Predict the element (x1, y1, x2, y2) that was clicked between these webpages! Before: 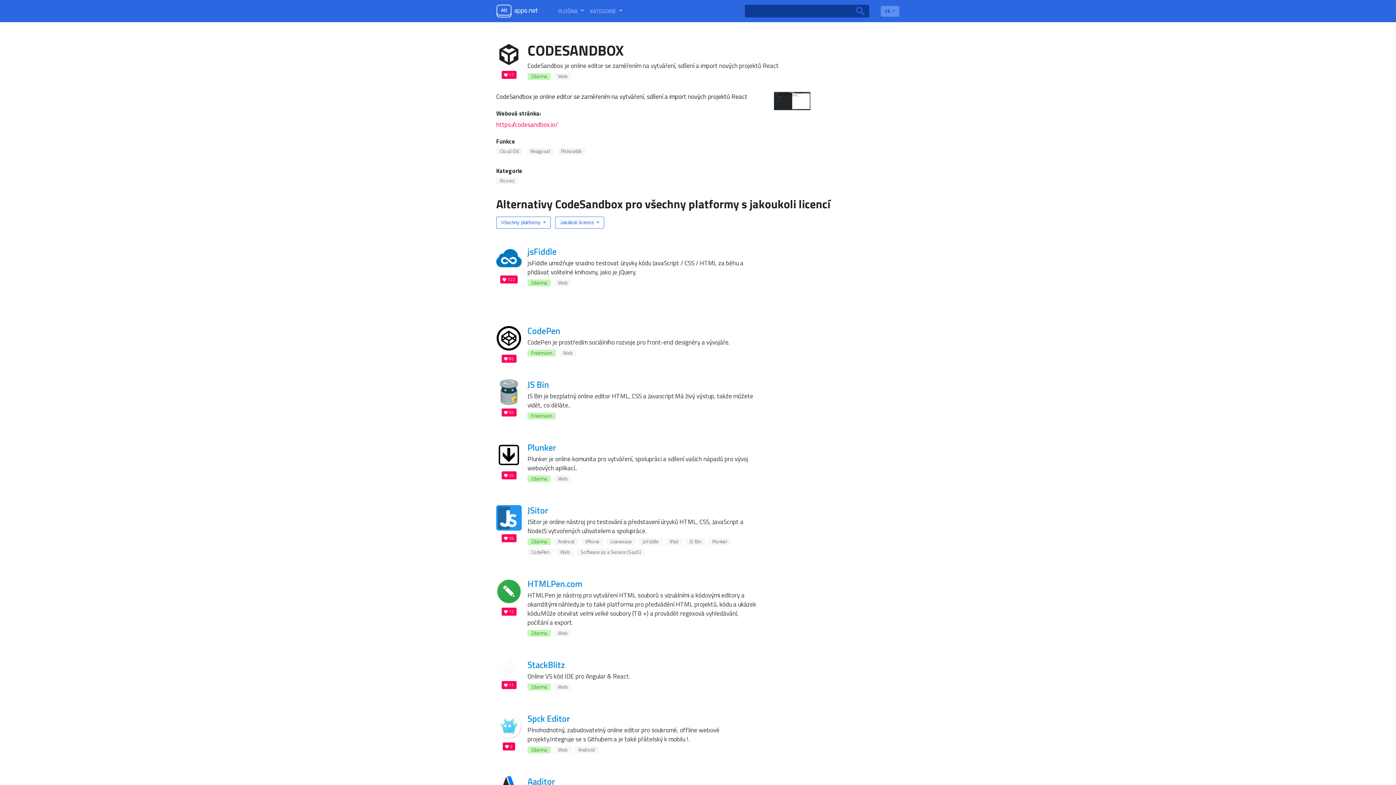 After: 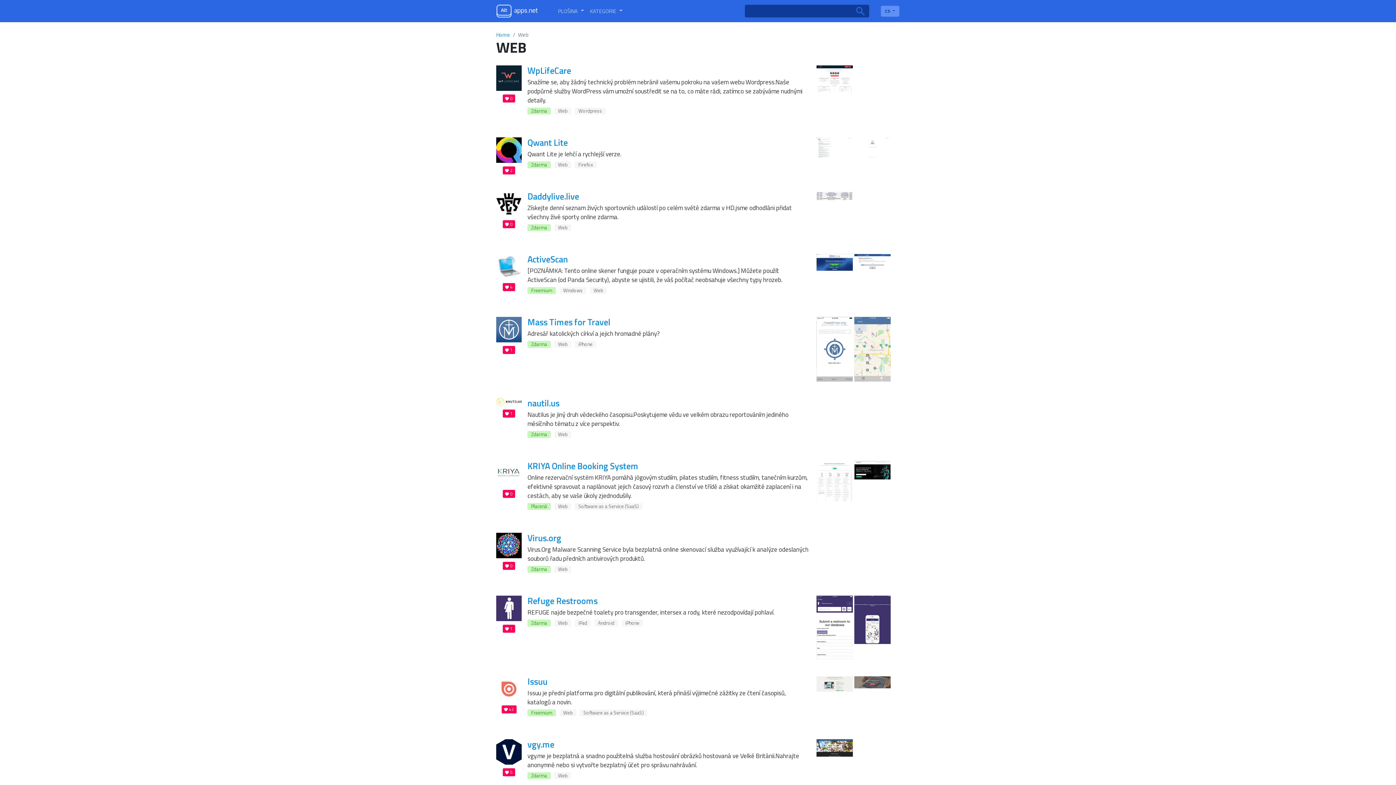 Action: bbox: (558, 279, 567, 286) label: Web